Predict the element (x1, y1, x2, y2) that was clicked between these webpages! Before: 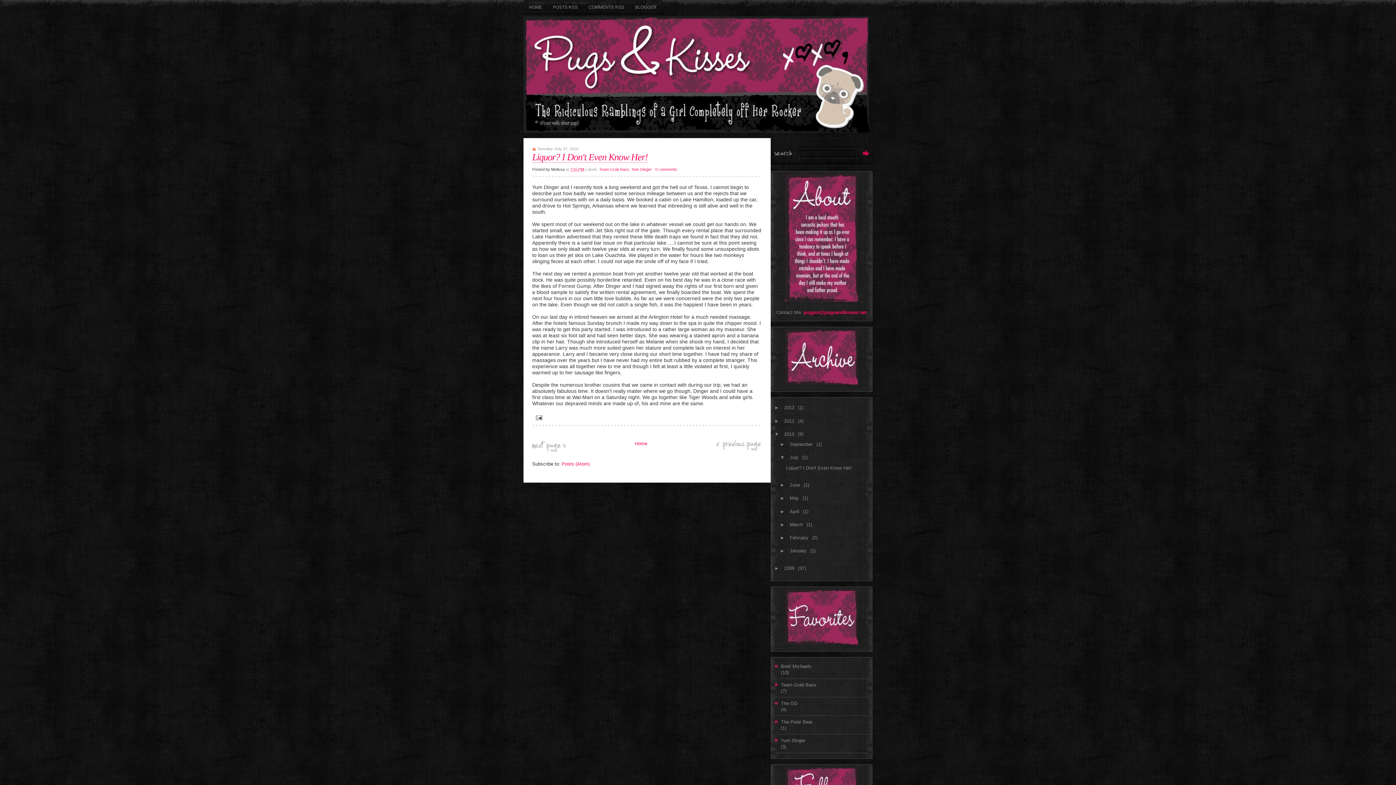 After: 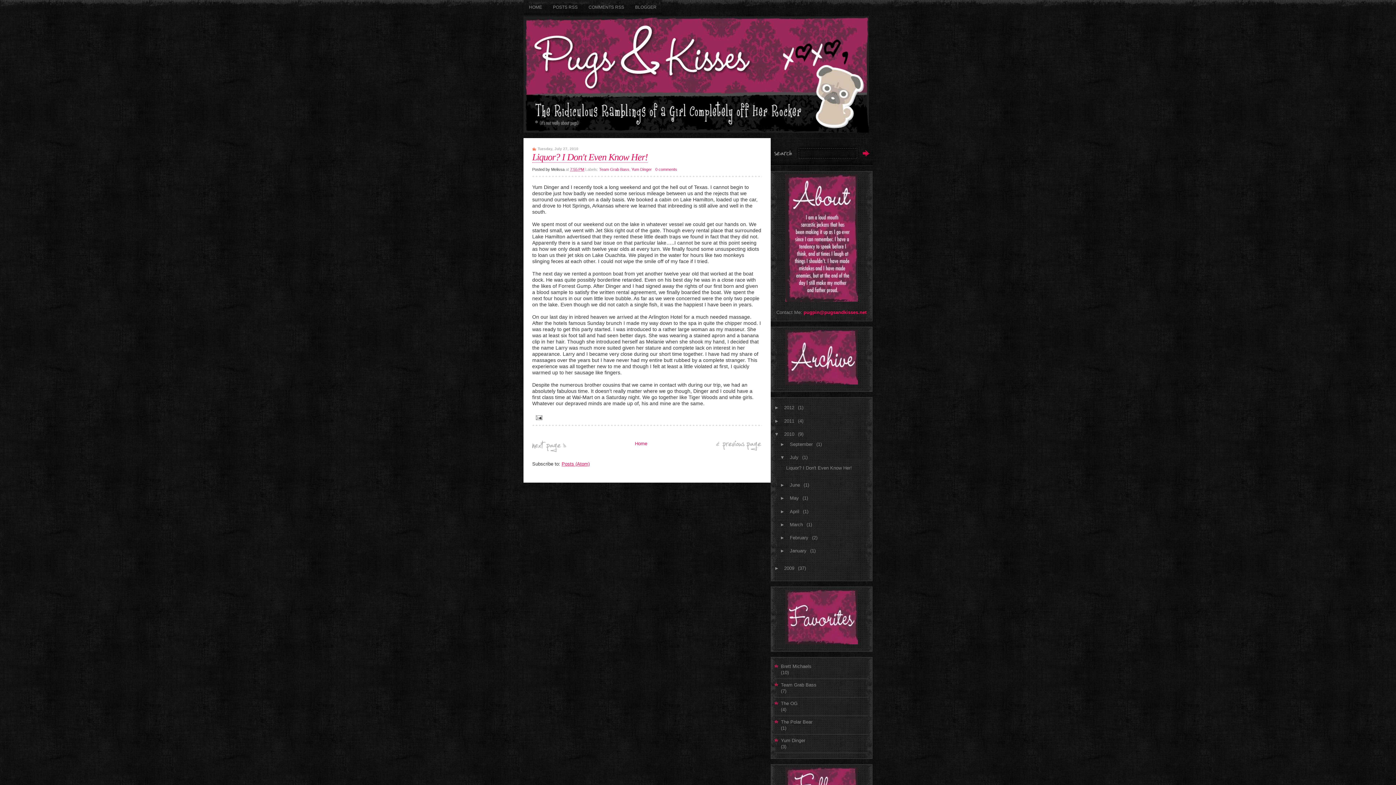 Action: bbox: (561, 461, 589, 466) label: Posts (Atom)